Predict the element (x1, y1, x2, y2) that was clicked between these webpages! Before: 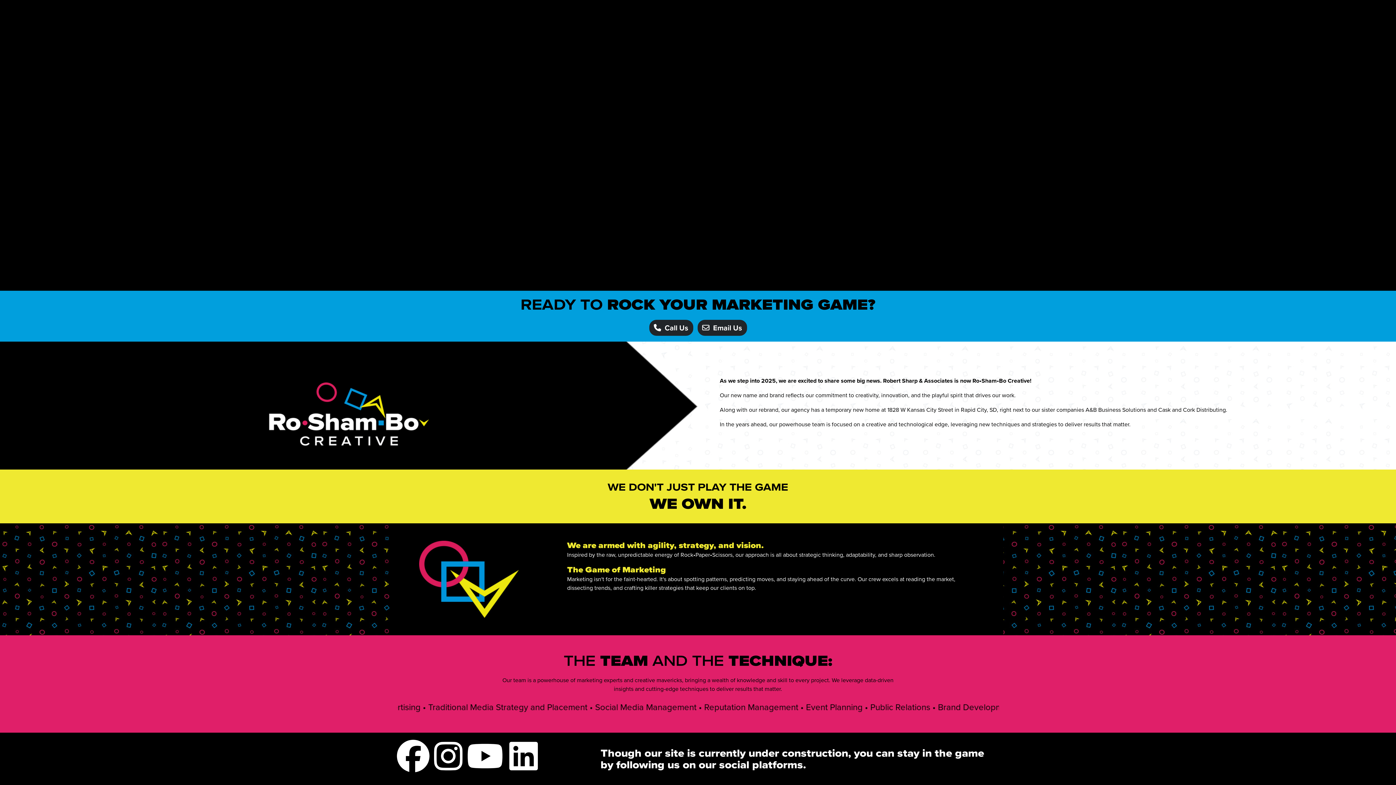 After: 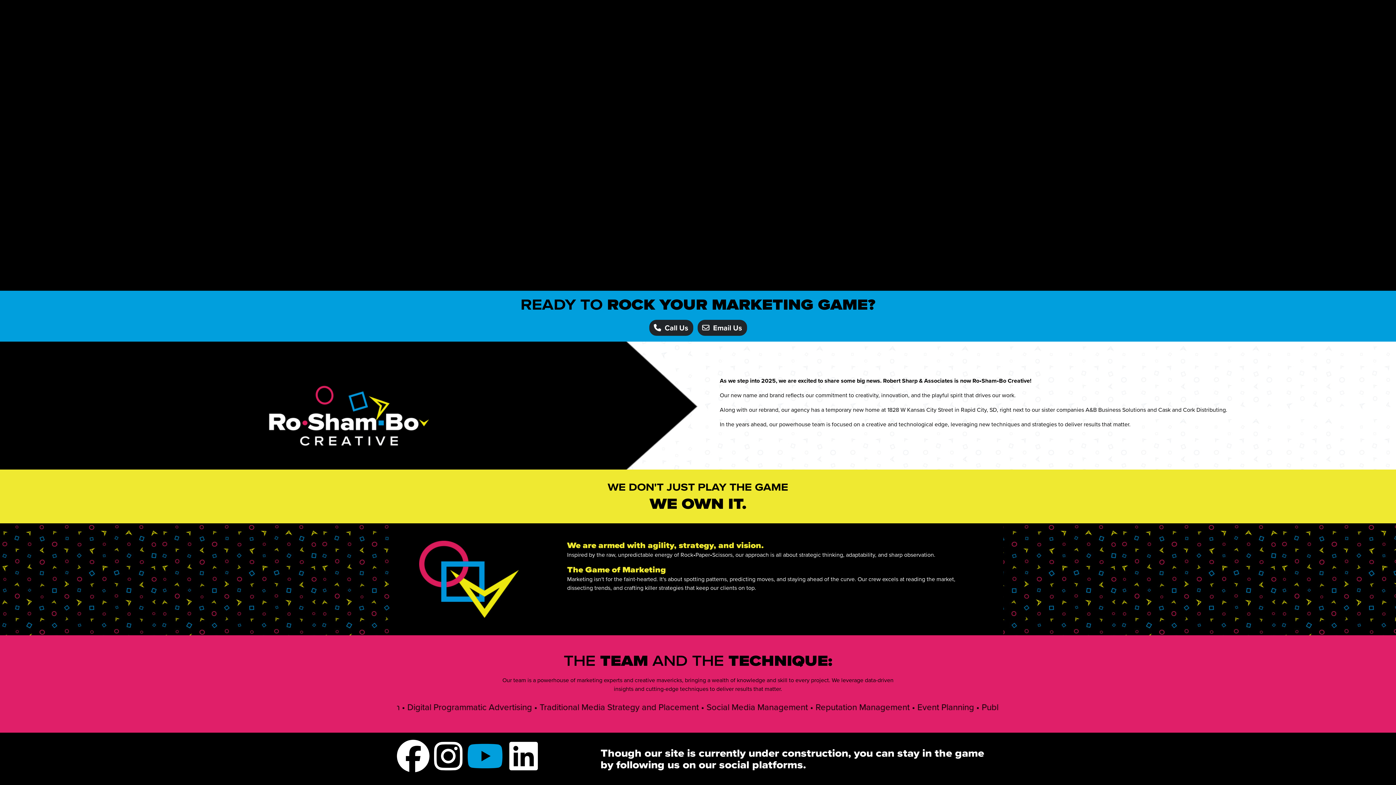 Action: bbox: (466, 751, 503, 775)